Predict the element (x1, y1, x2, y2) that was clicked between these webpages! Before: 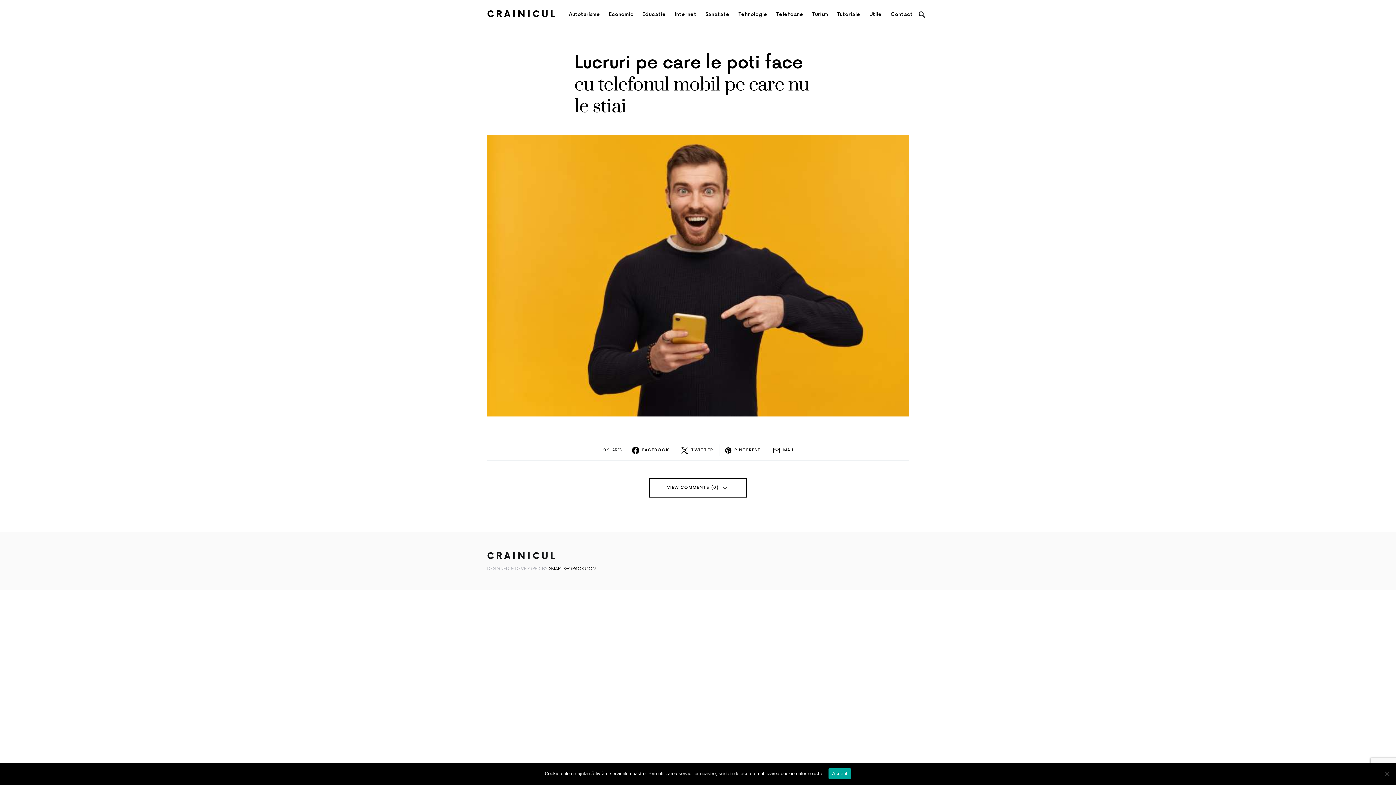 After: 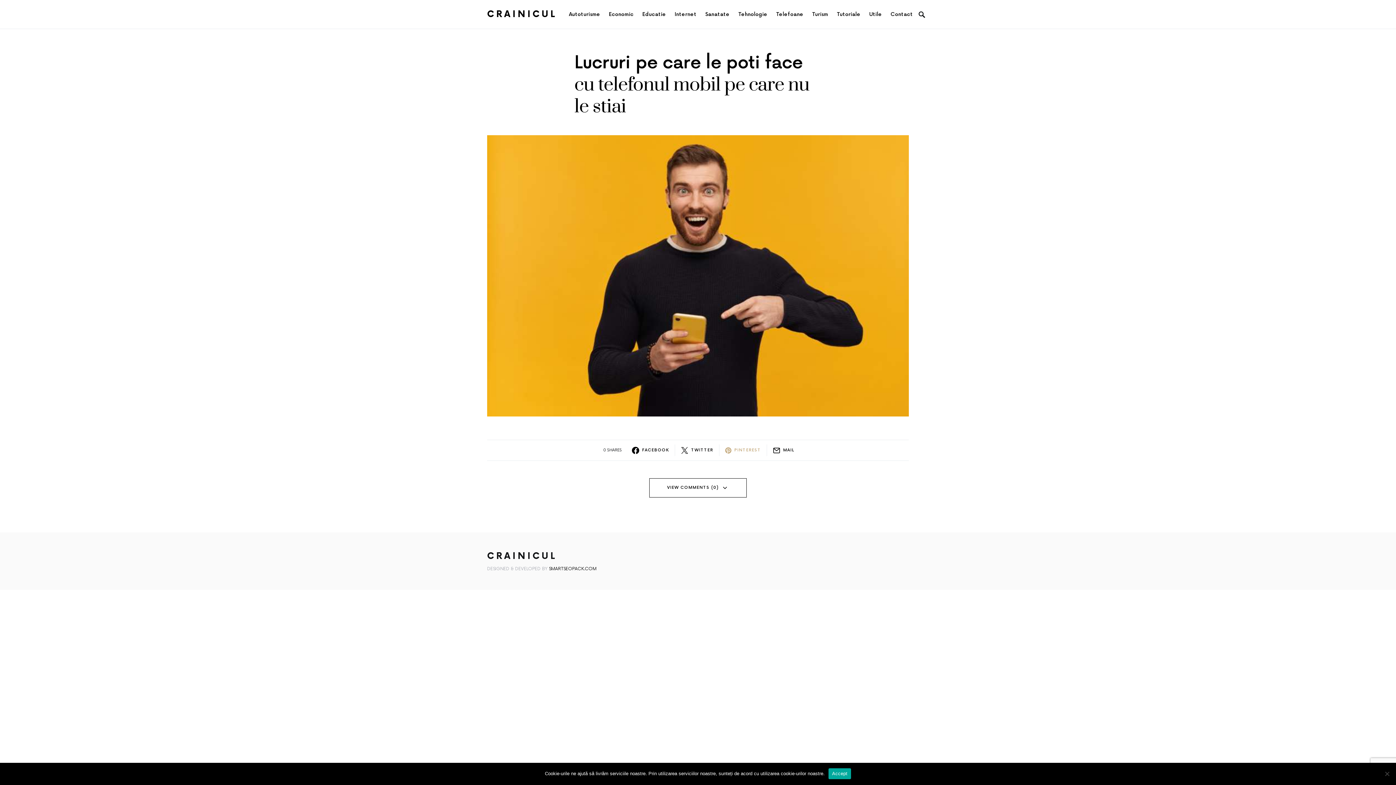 Action: label: PINTEREST bbox: (725, 444, 761, 456)